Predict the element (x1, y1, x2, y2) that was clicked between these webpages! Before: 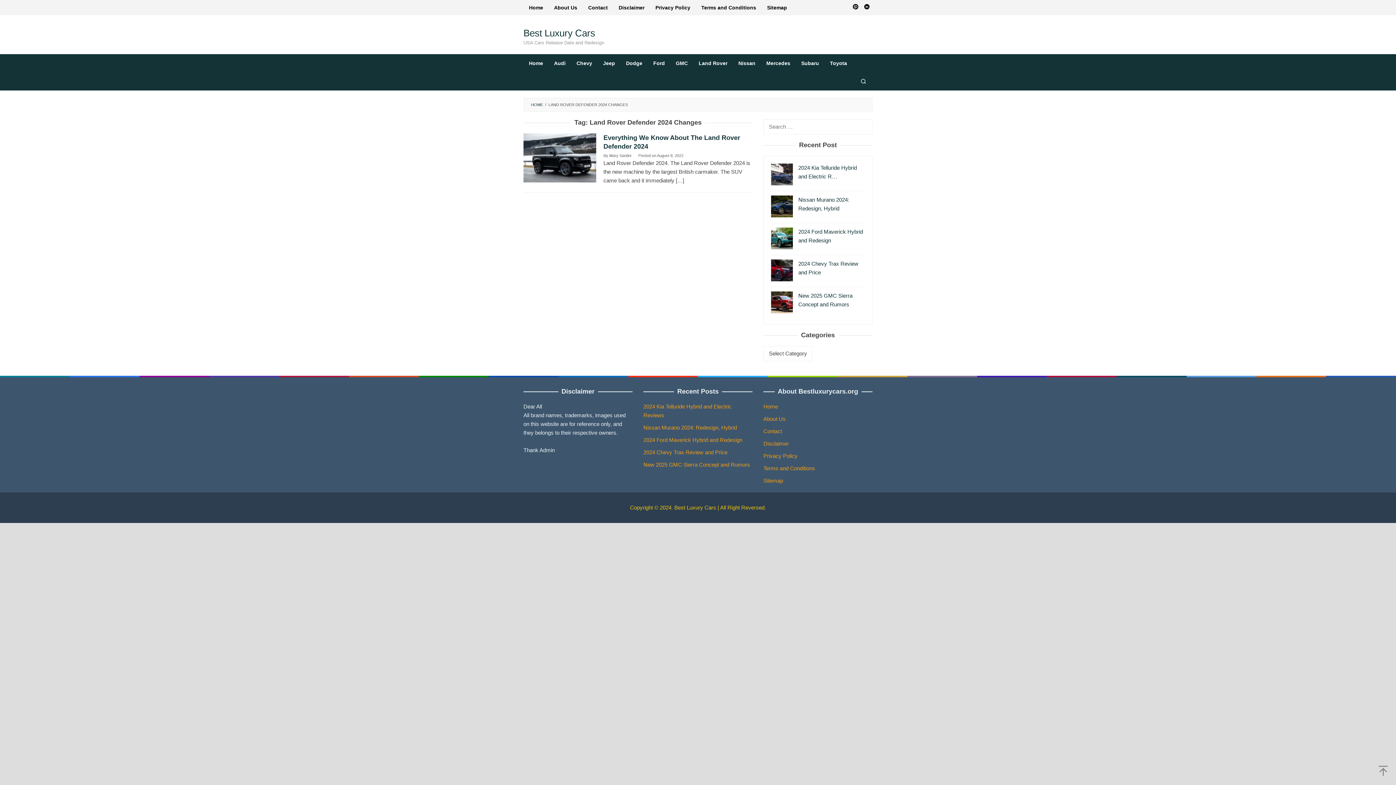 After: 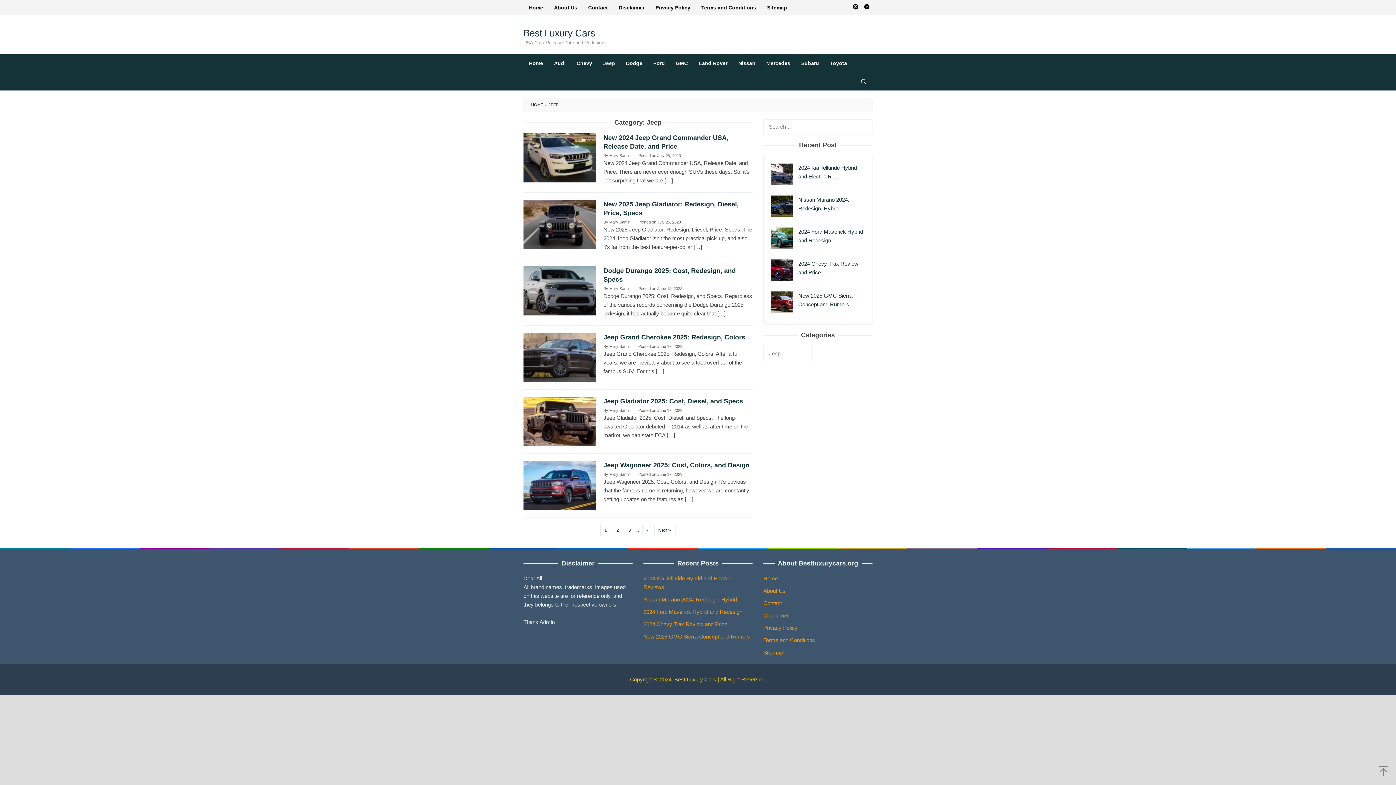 Action: label: Jeep bbox: (597, 54, 620, 72)